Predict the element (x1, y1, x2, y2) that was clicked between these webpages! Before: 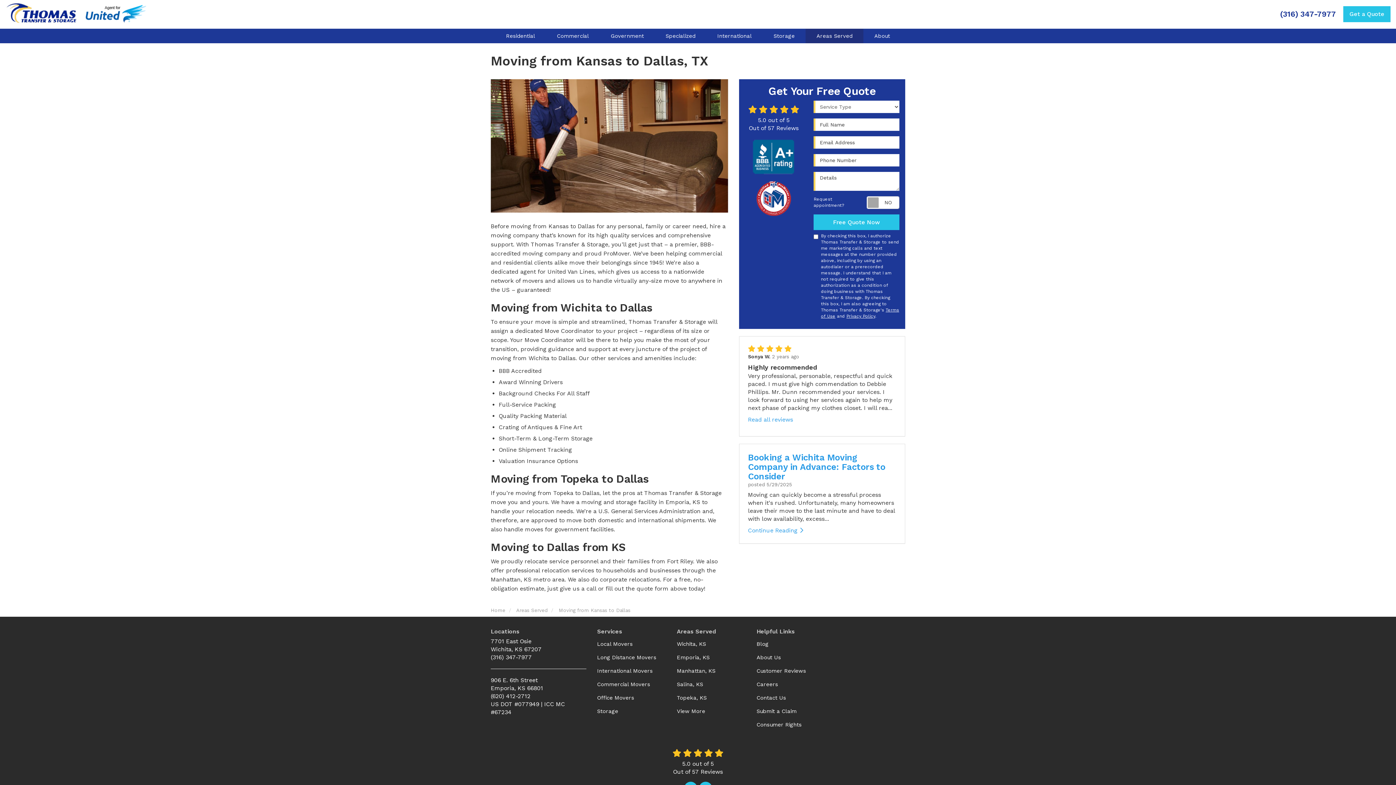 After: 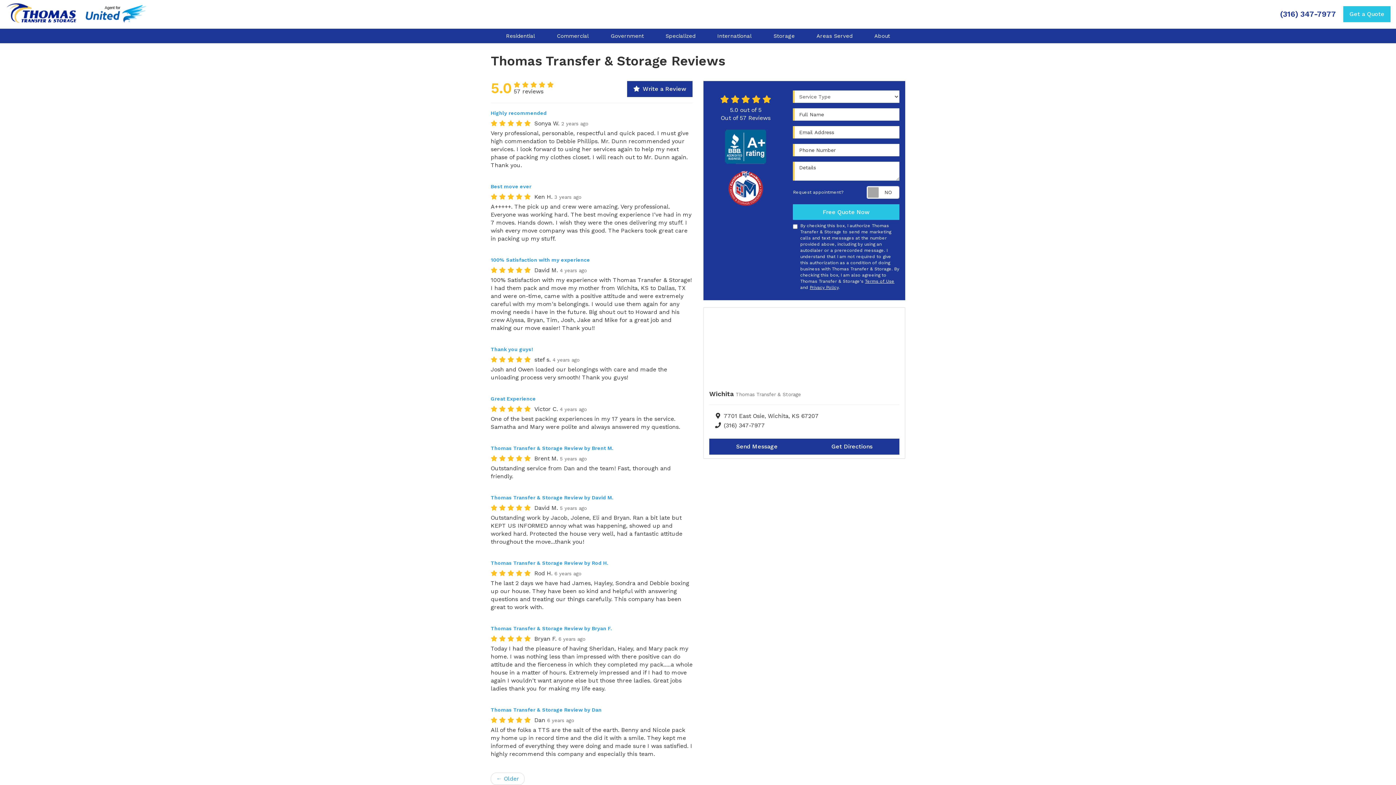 Action: bbox: (748, 416, 793, 423) label: Read all reviews